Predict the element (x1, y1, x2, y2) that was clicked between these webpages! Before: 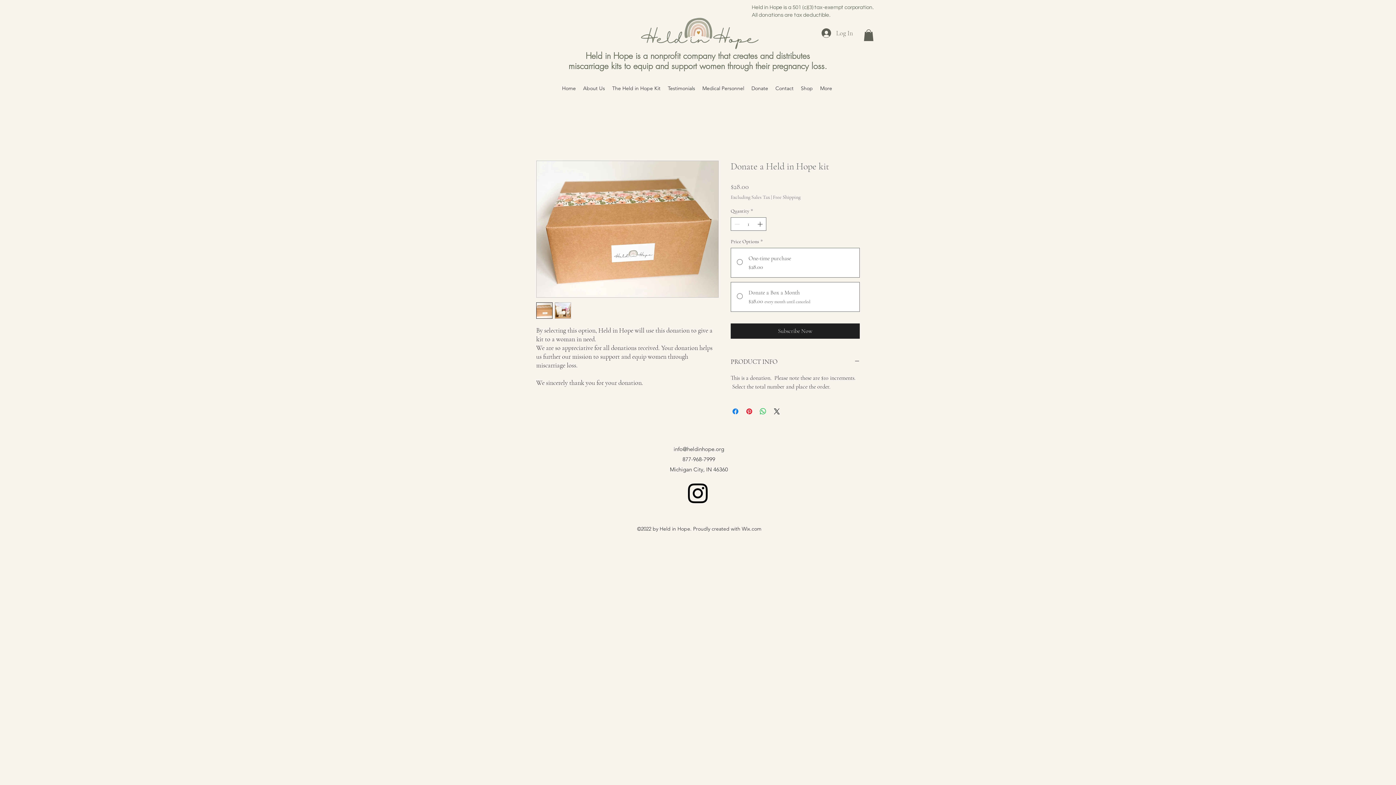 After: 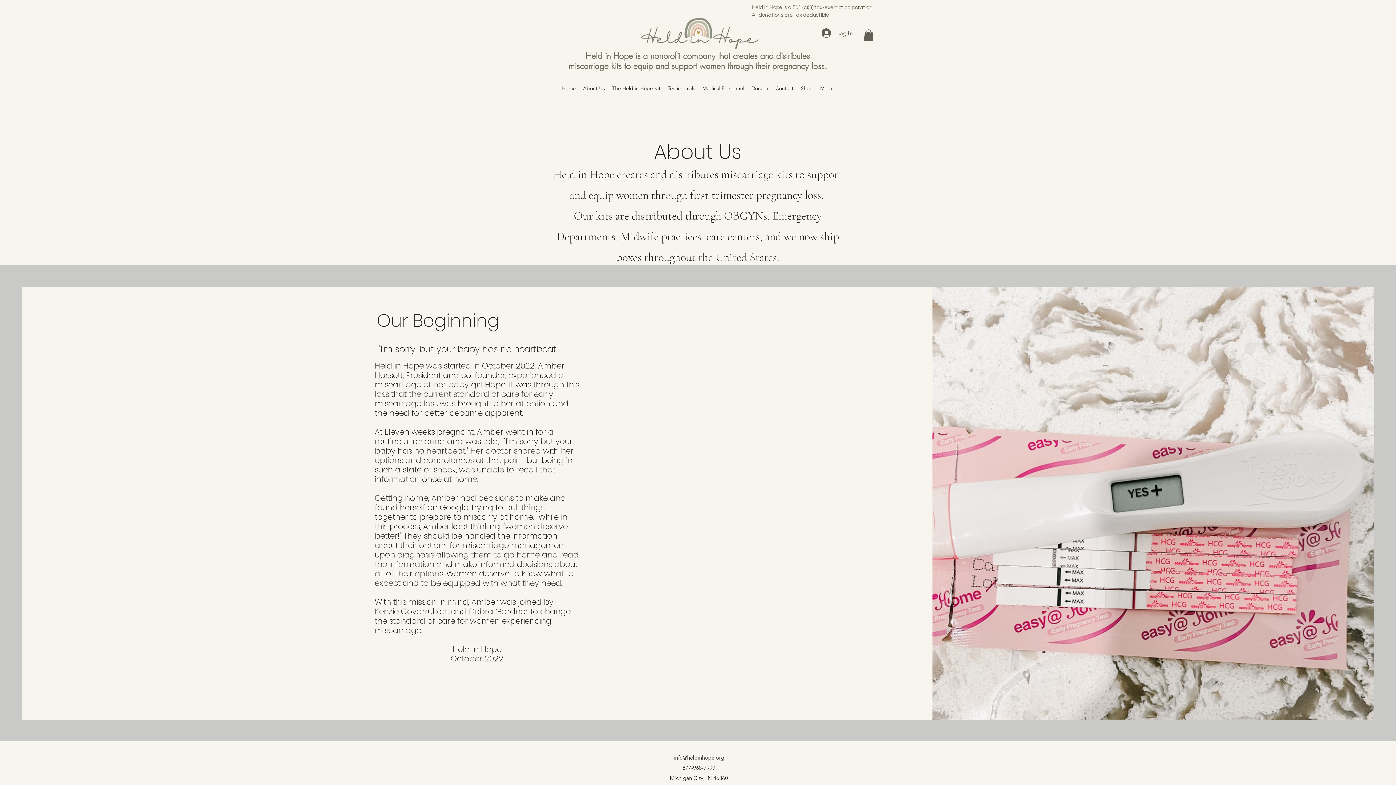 Action: bbox: (579, 82, 608, 94) label: About Us